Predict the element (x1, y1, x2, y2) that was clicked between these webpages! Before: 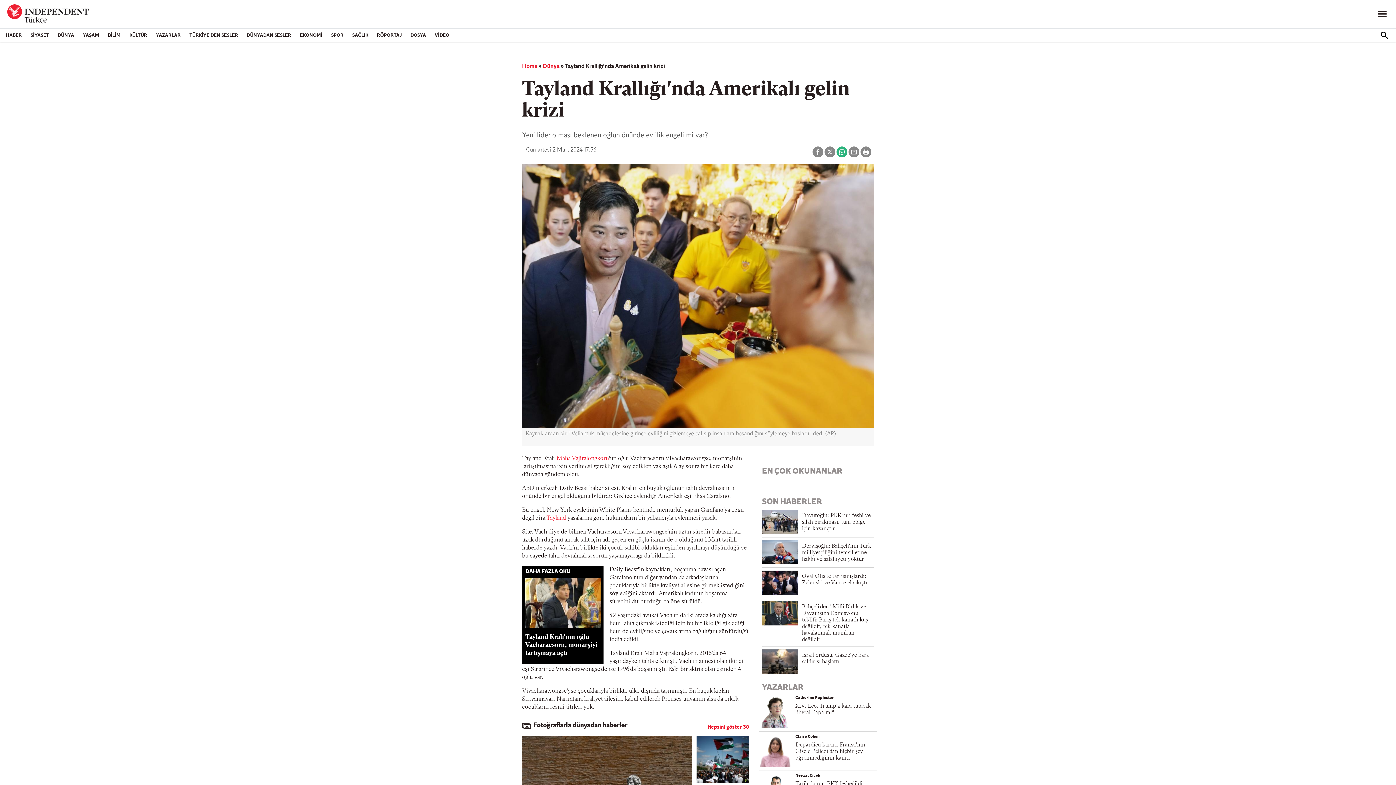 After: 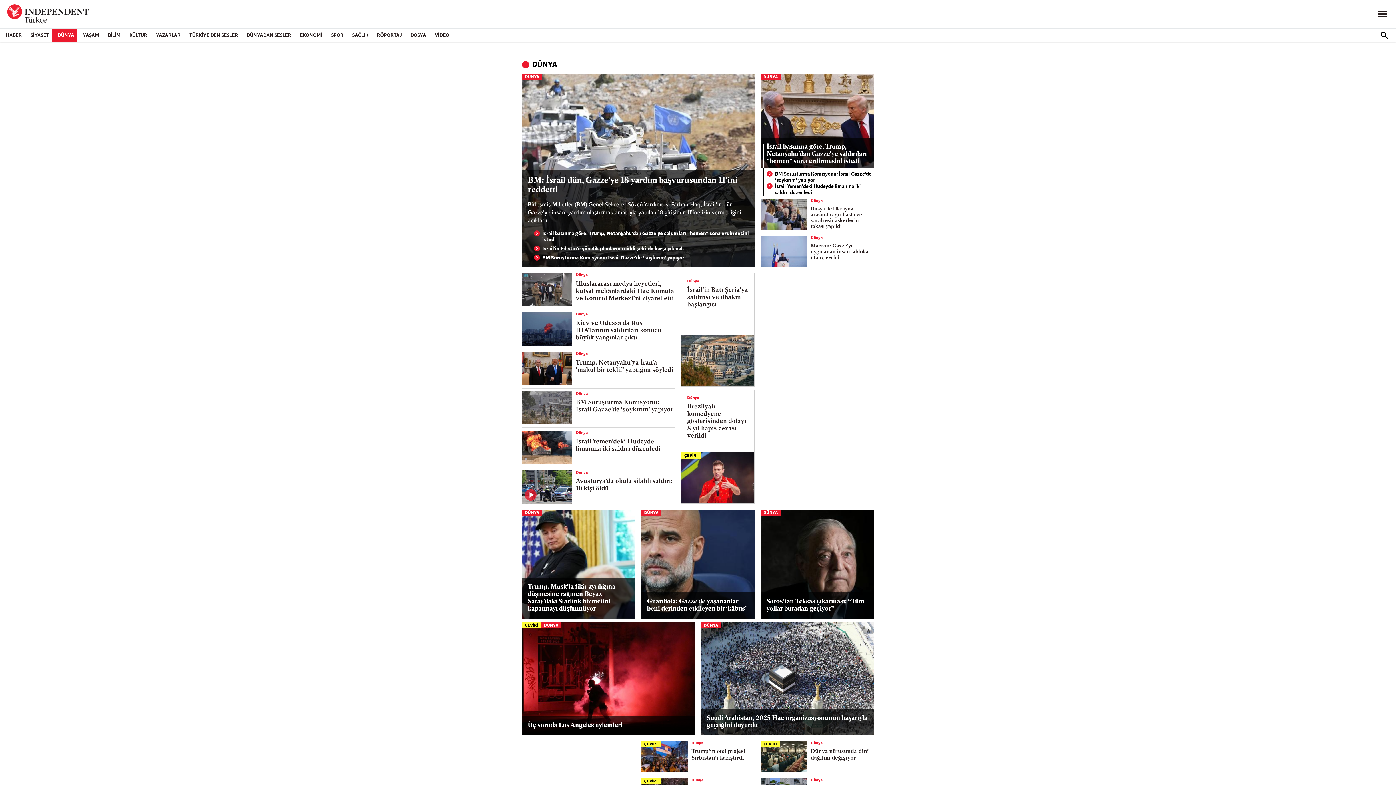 Action: bbox: (52, 28, 77, 41) label: DÜNYA